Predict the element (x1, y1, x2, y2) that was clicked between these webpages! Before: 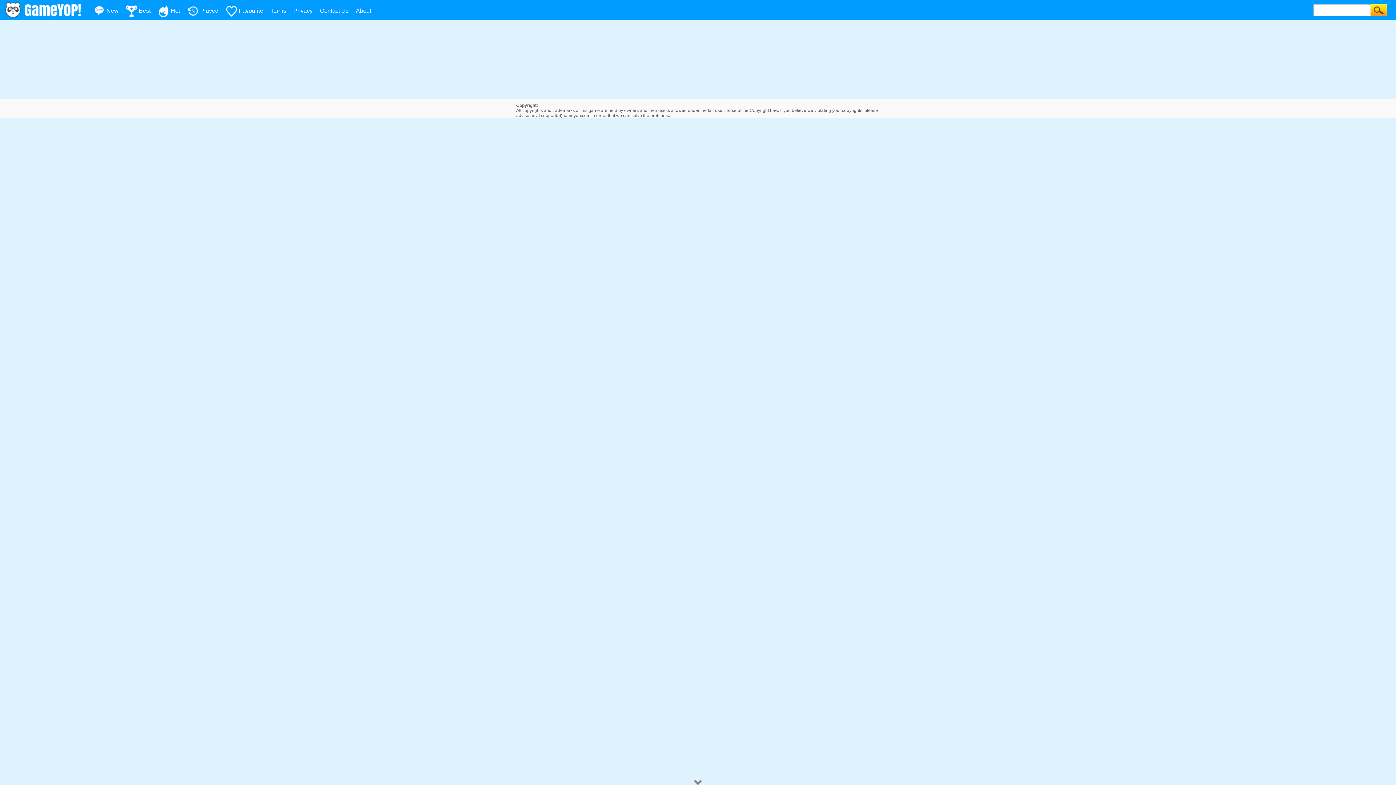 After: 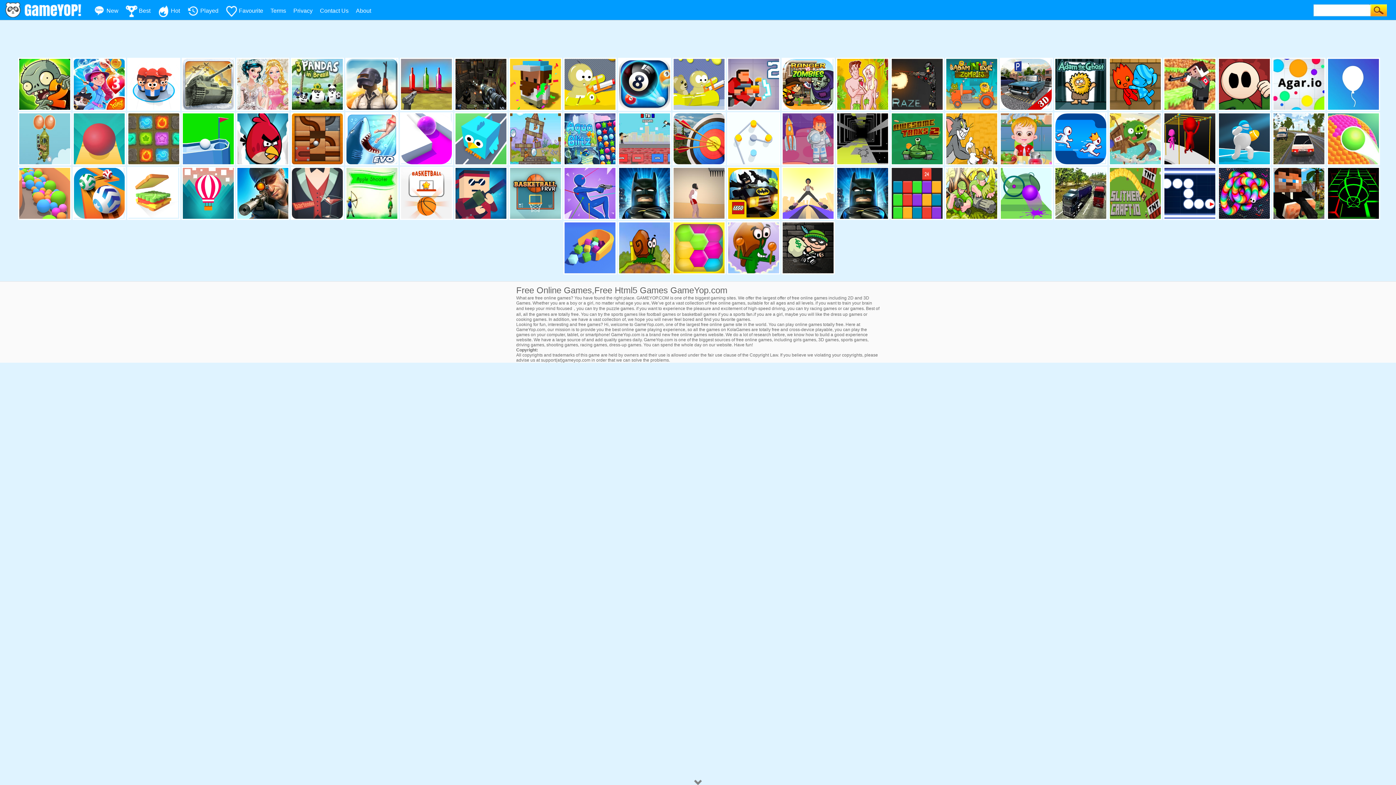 Action: label: Hot bbox: (157, 7, 180, 13)